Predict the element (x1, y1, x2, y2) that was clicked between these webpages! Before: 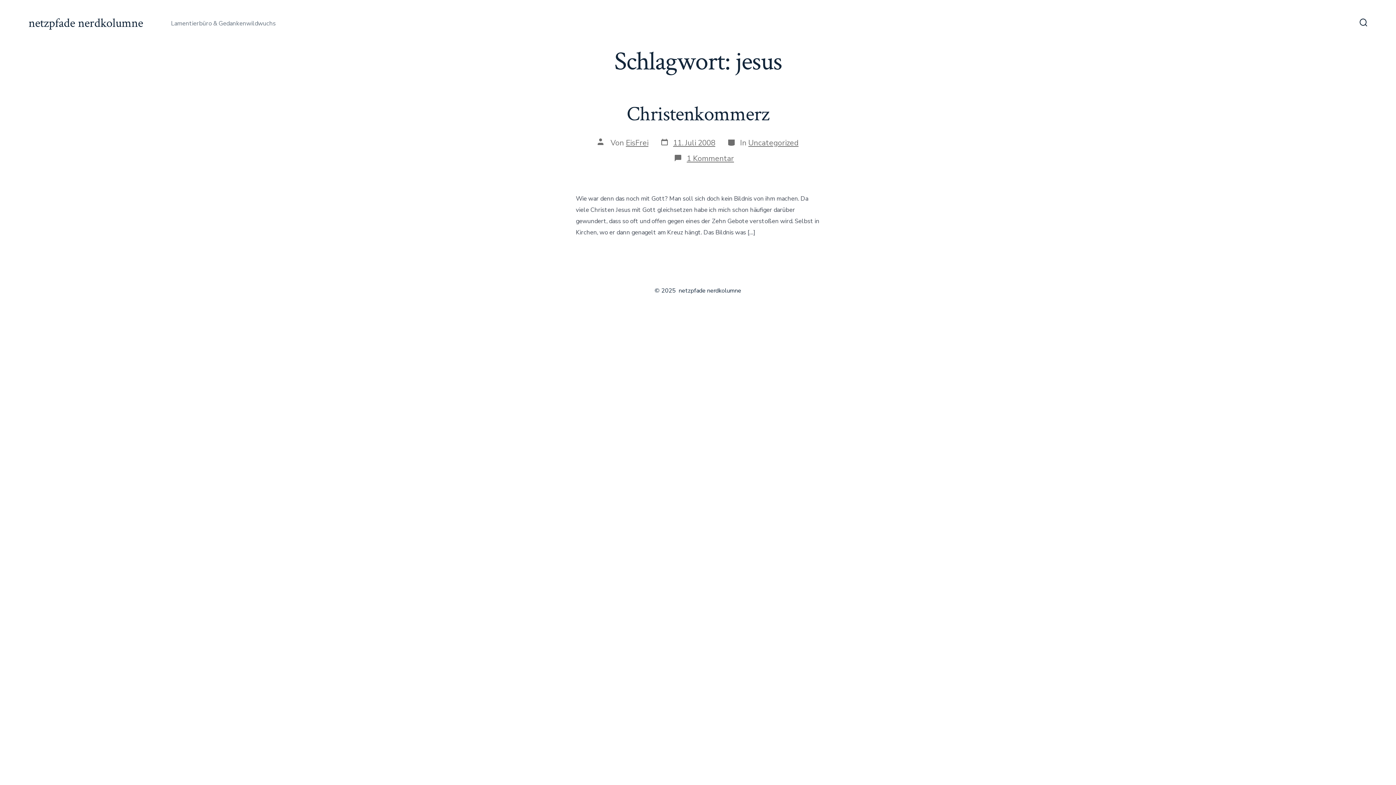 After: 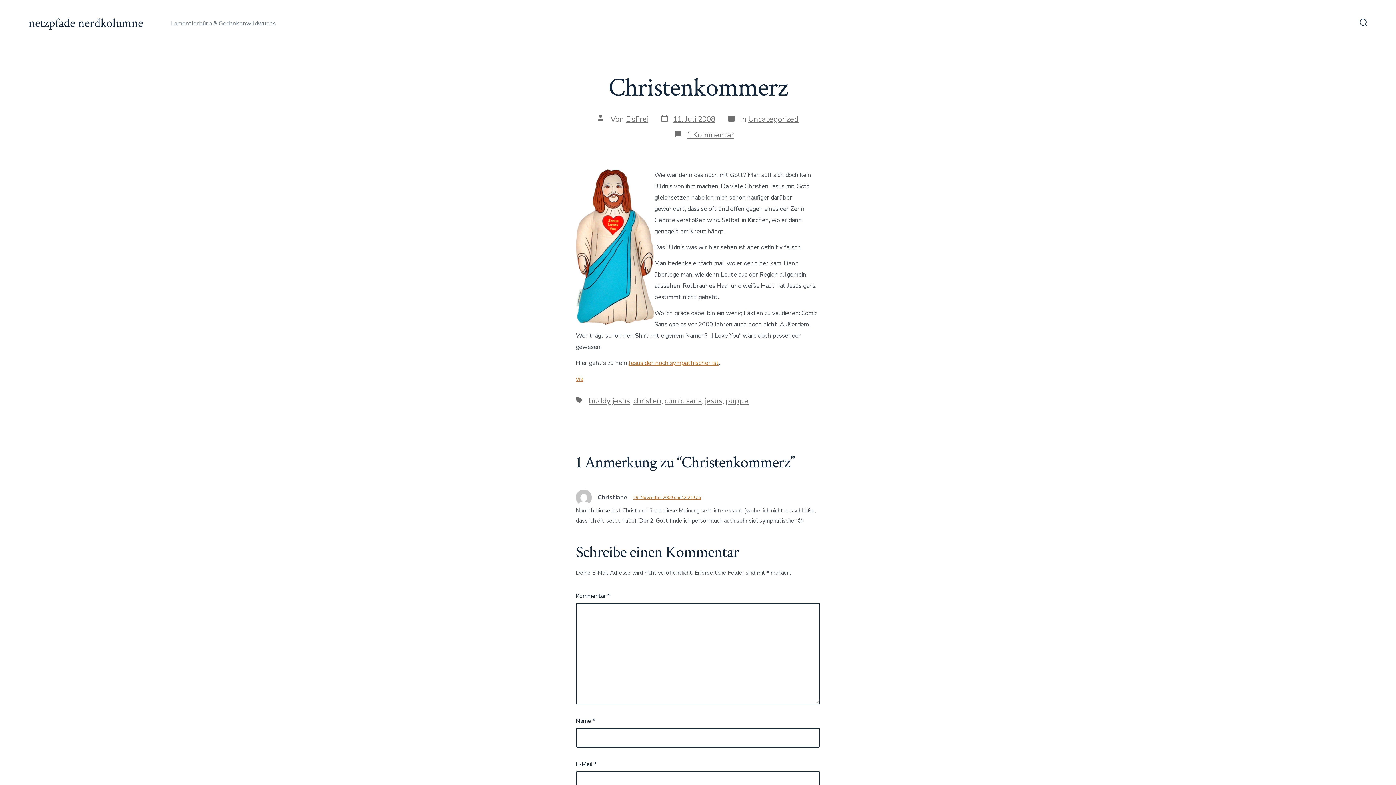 Action: bbox: (626, 100, 769, 127) label: Christenkommerz